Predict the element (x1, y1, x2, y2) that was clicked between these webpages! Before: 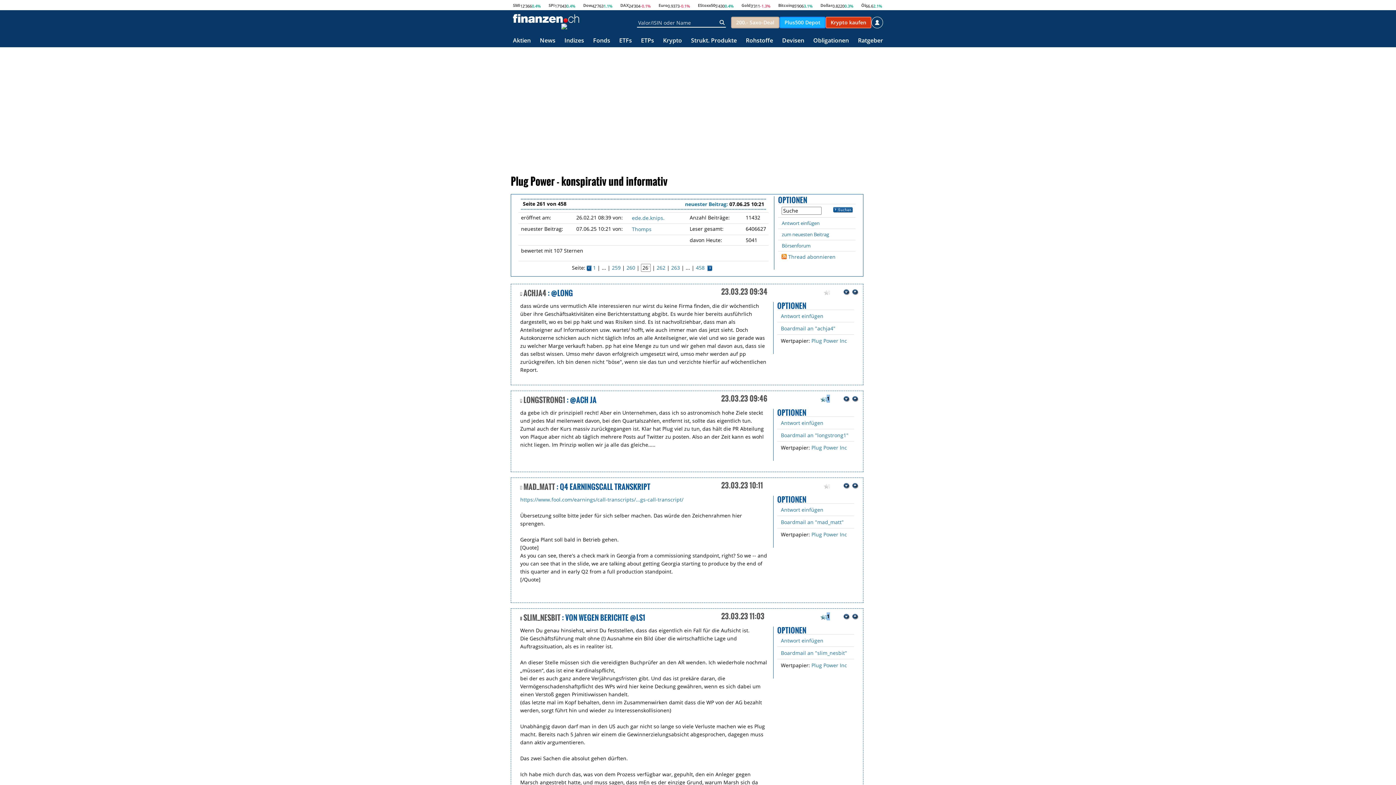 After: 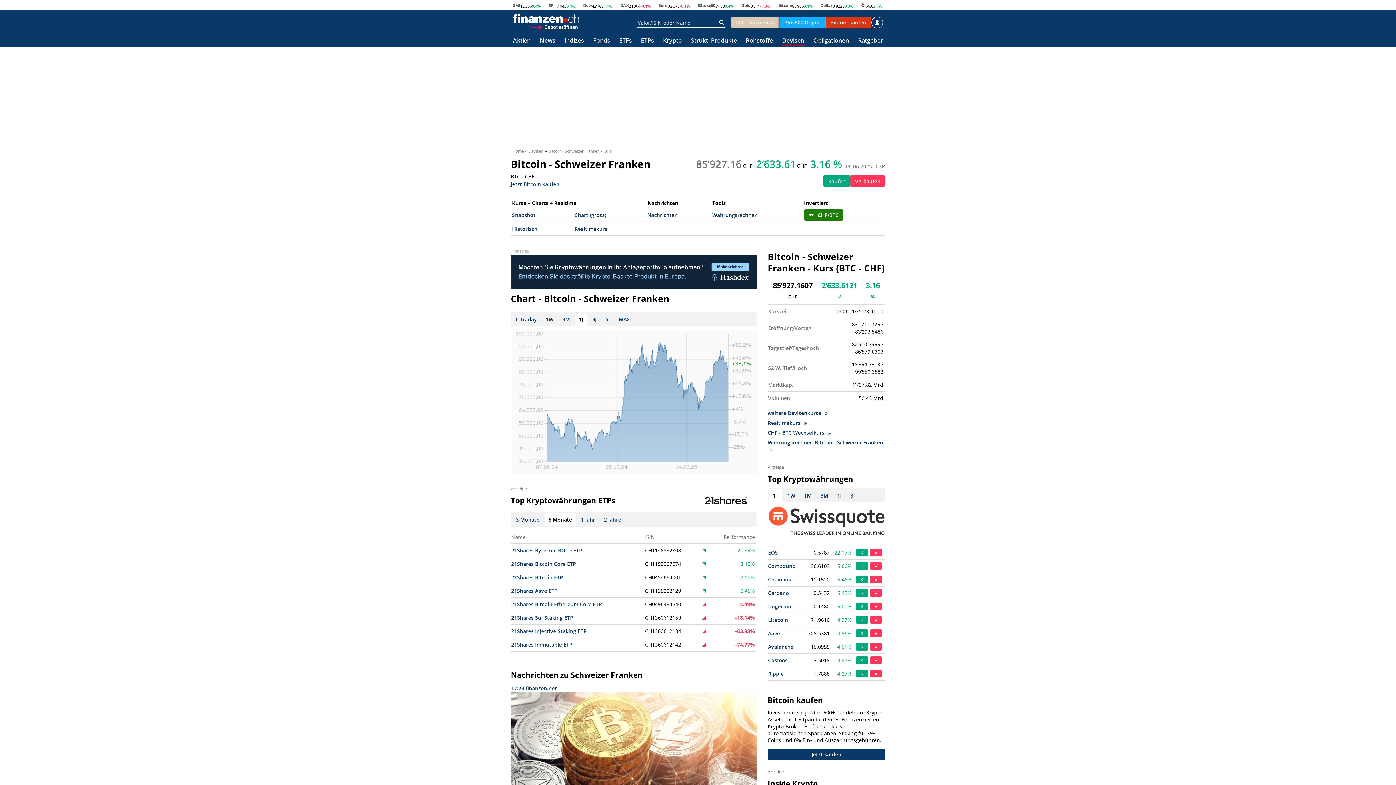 Action: label: Bitcoin bbox: (778, 2, 792, 7)